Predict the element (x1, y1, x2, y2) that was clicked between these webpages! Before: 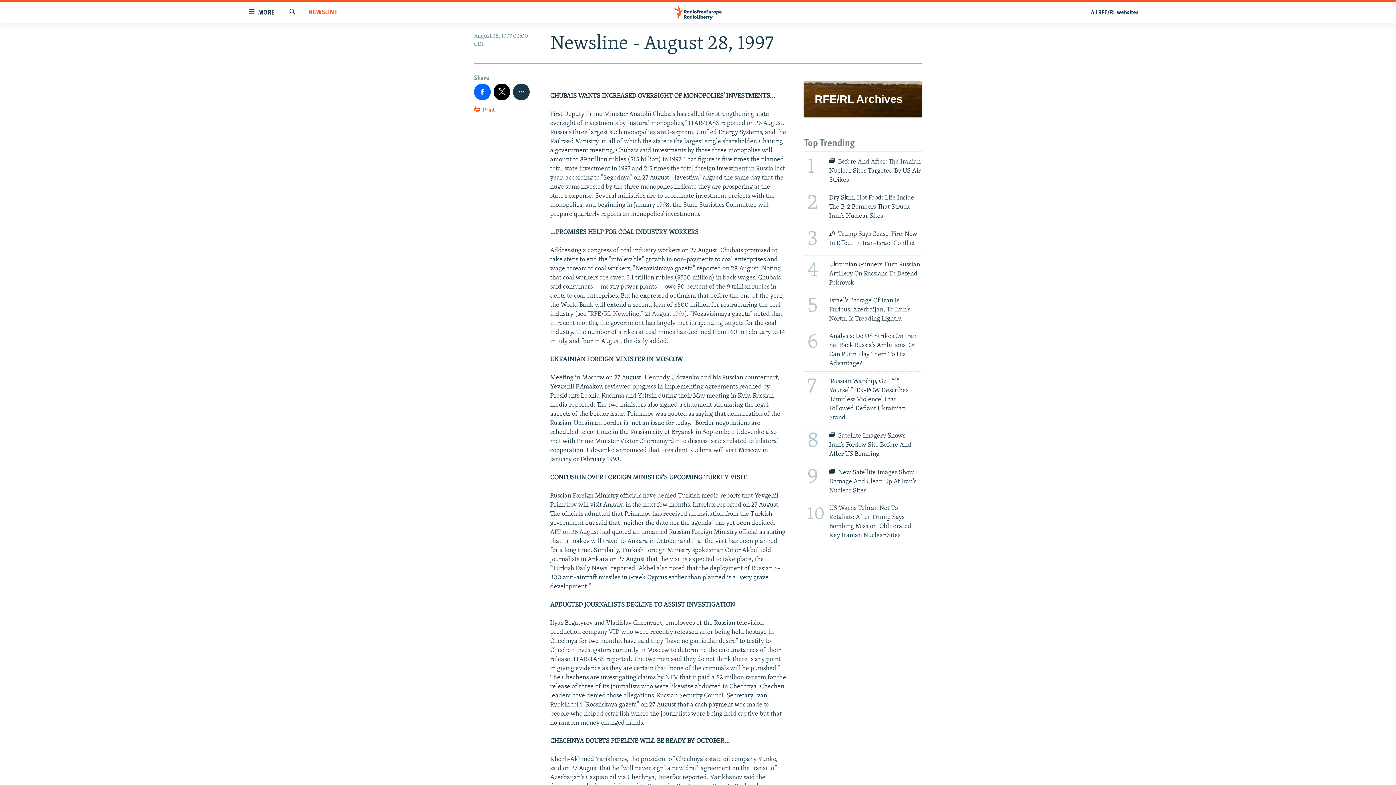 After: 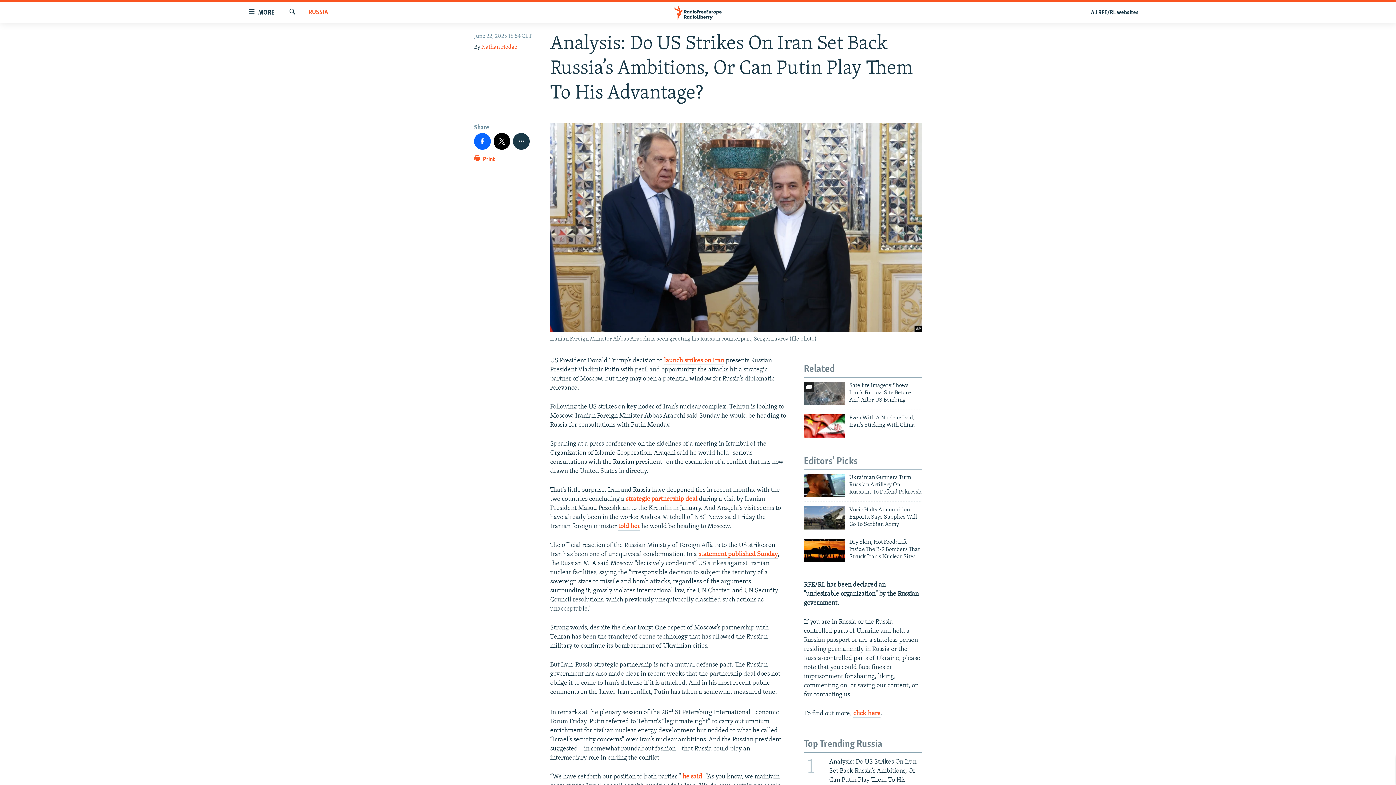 Action: bbox: (799, 326, 926, 371) label: 6
Analysis: Do US Strikes On Iran Set Back Russia’s Ambitions, Or Can Putin Play Them To His Advantage?